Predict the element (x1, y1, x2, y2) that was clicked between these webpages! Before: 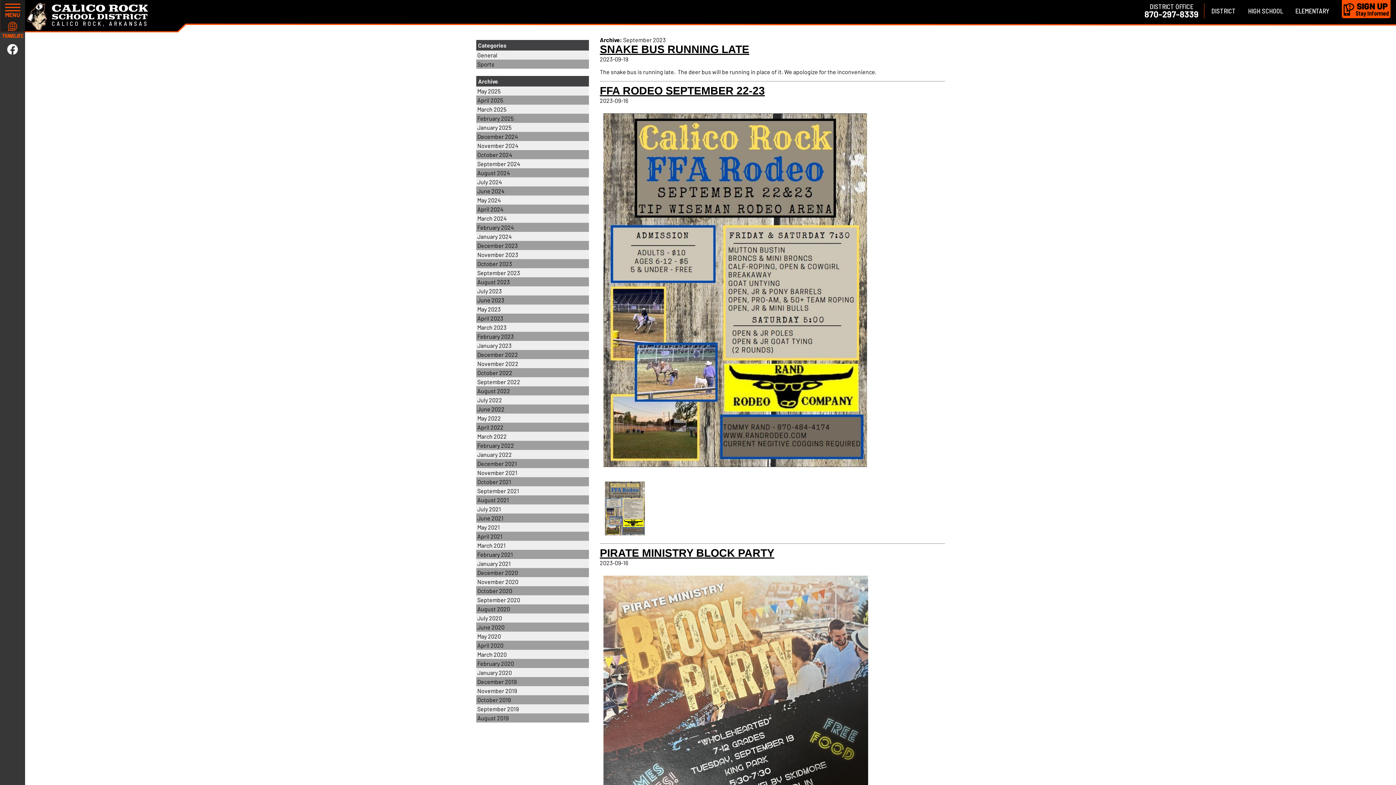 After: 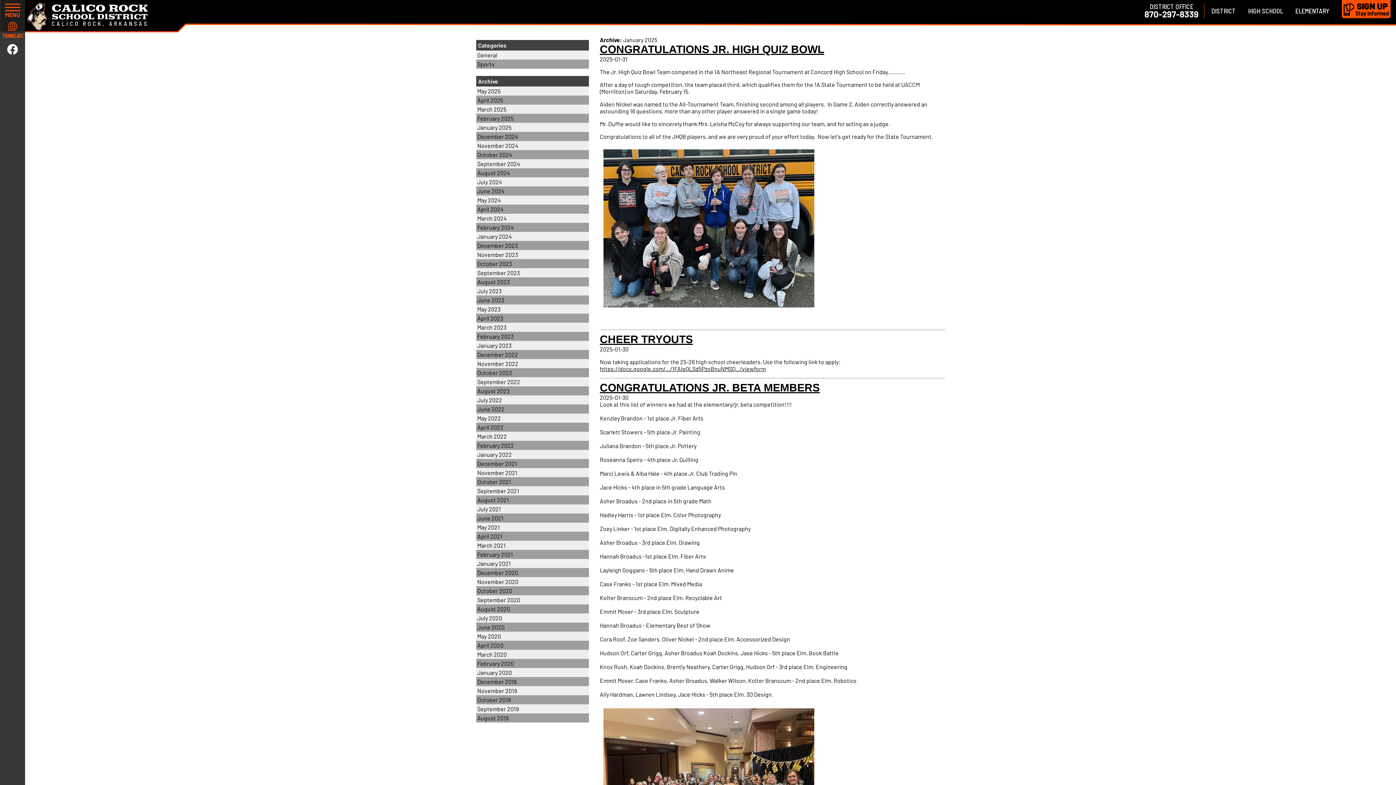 Action: bbox: (477, 124, 588, 130) label: January 2025